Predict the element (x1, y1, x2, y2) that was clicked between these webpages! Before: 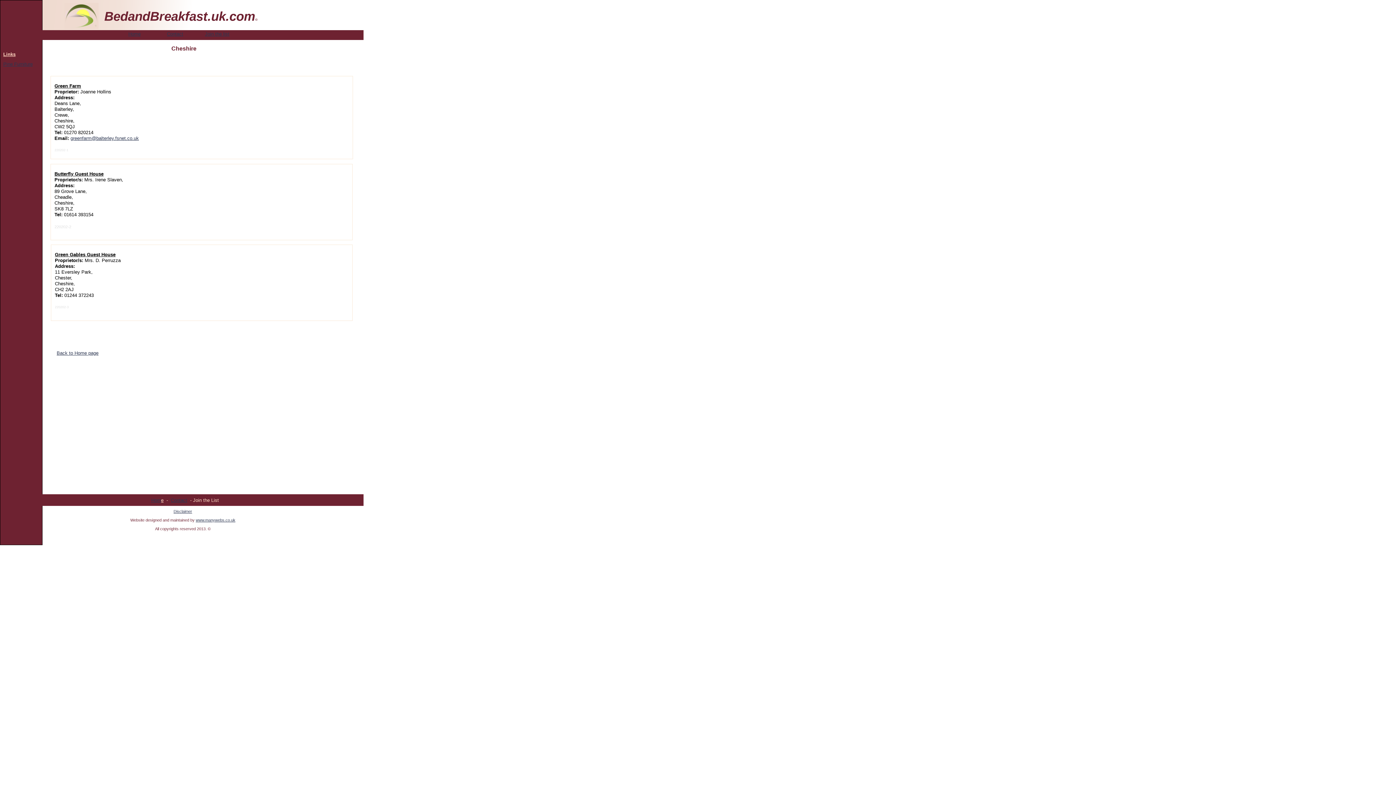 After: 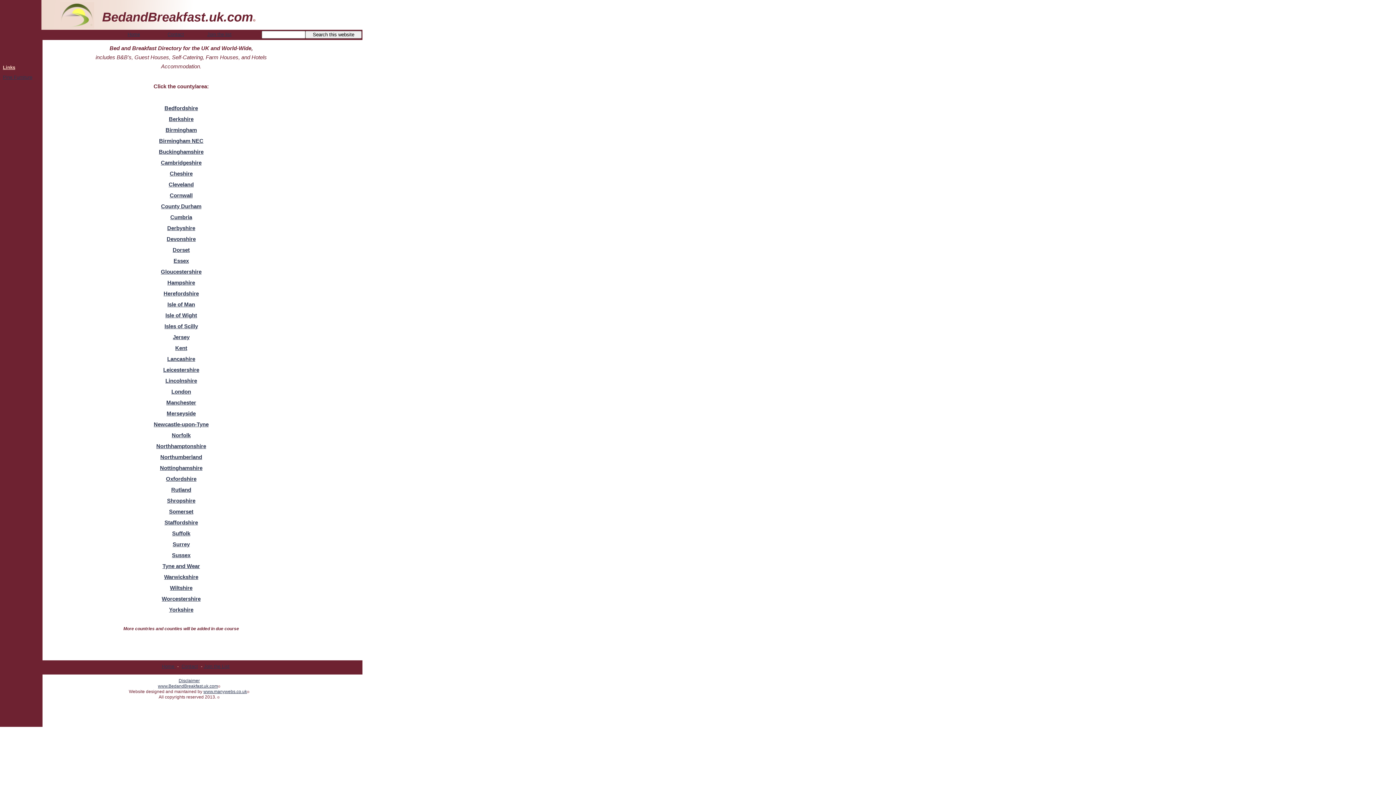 Action: bbox: (151, 497, 161, 503) label: Hom